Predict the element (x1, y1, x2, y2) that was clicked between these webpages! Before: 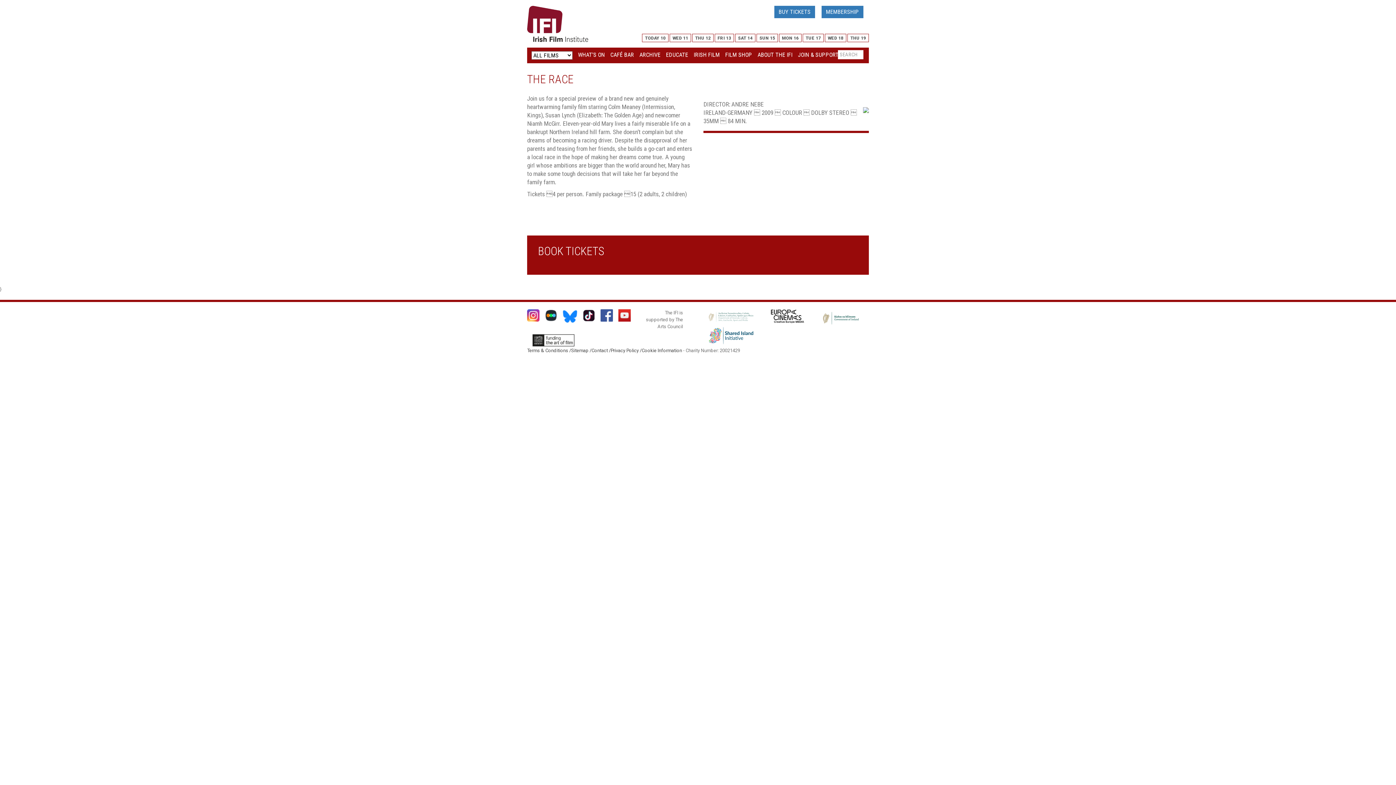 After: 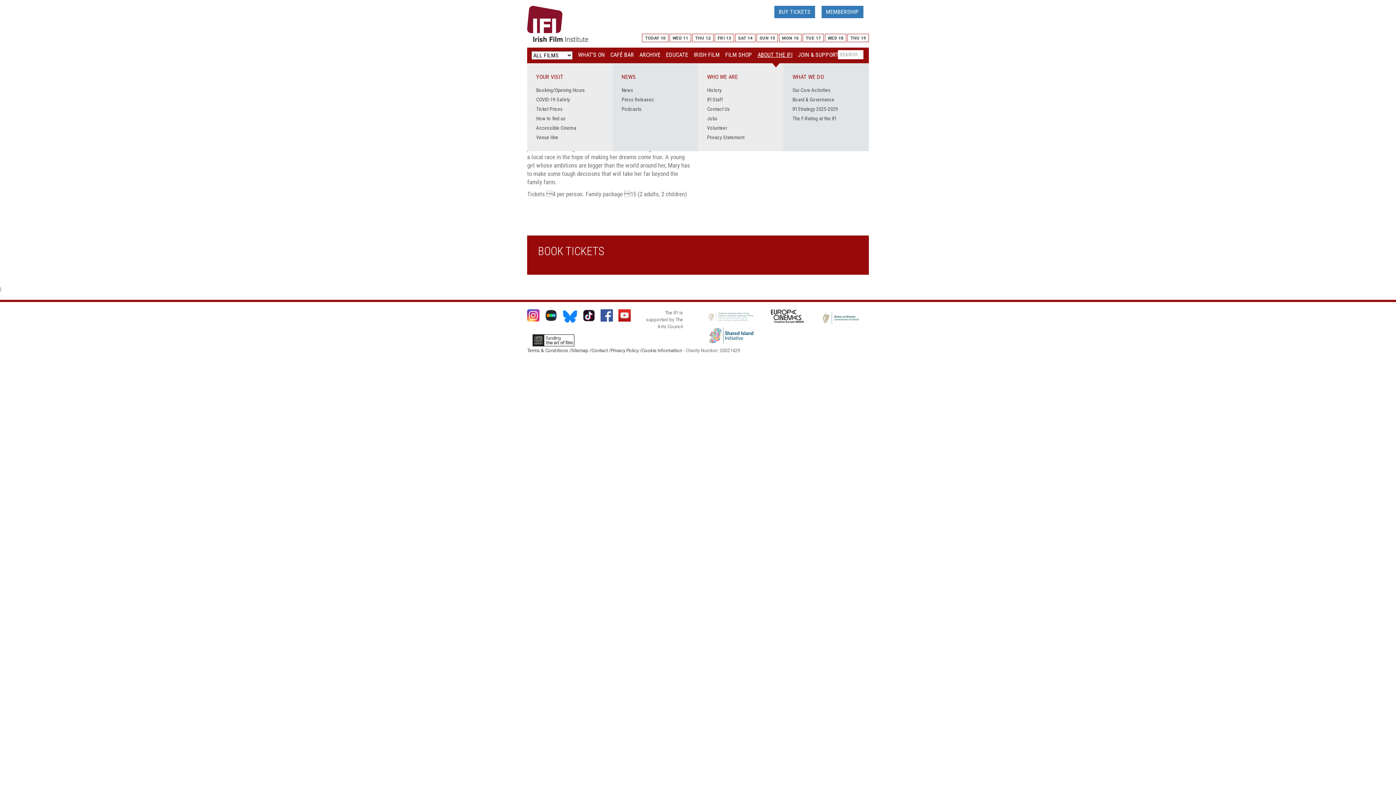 Action: label: ABOUT THE IFI bbox: (755, 47, 795, 62)